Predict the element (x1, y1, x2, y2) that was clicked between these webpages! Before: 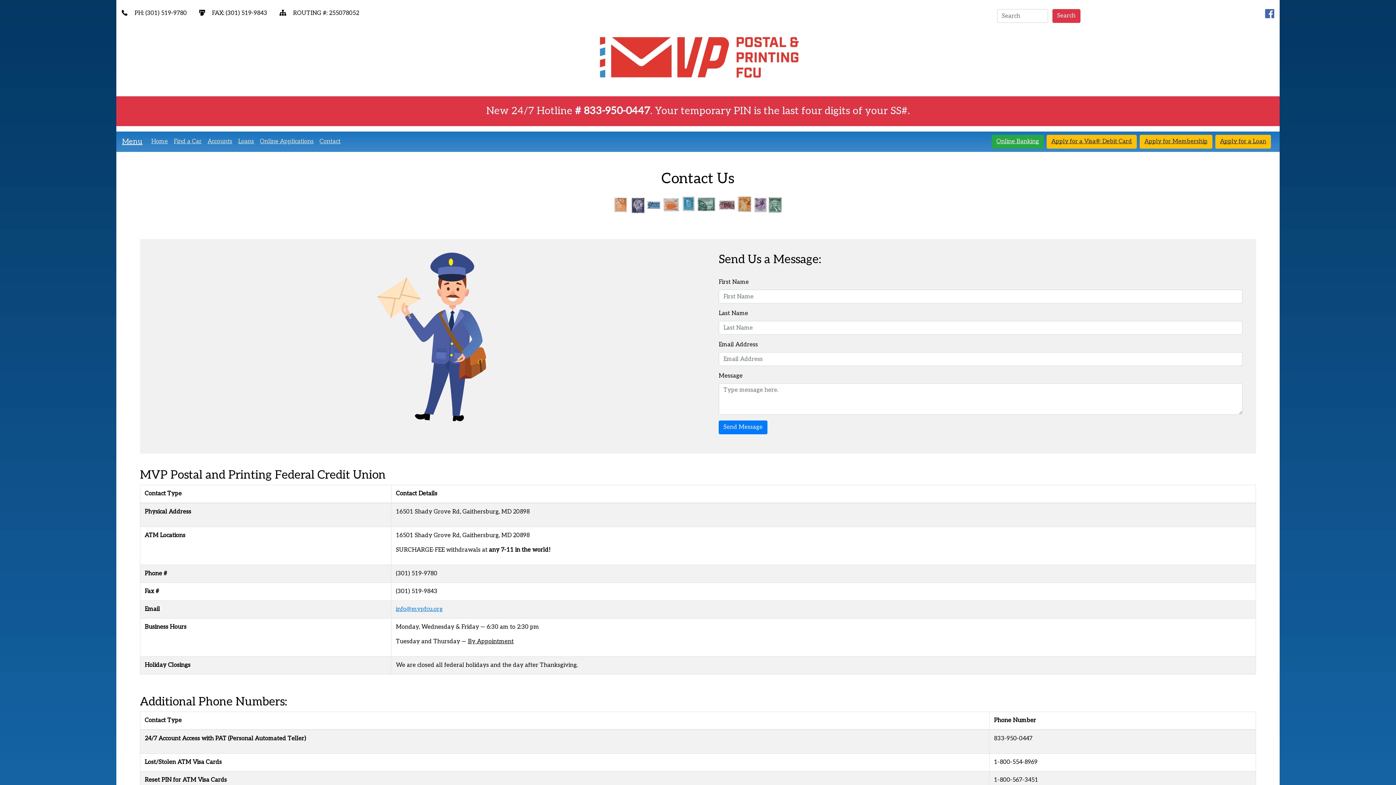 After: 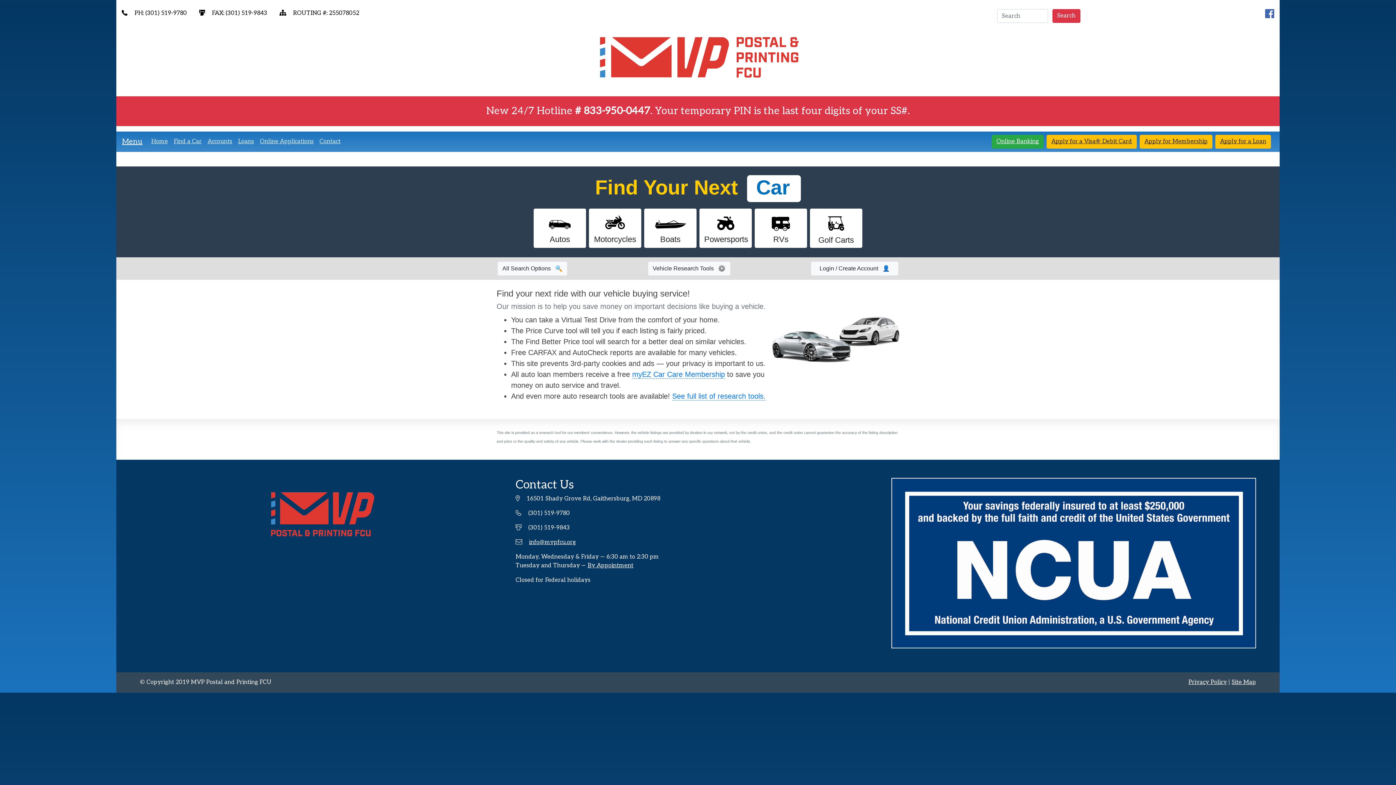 Action: bbox: (170, 134, 204, 148) label: Find a Car